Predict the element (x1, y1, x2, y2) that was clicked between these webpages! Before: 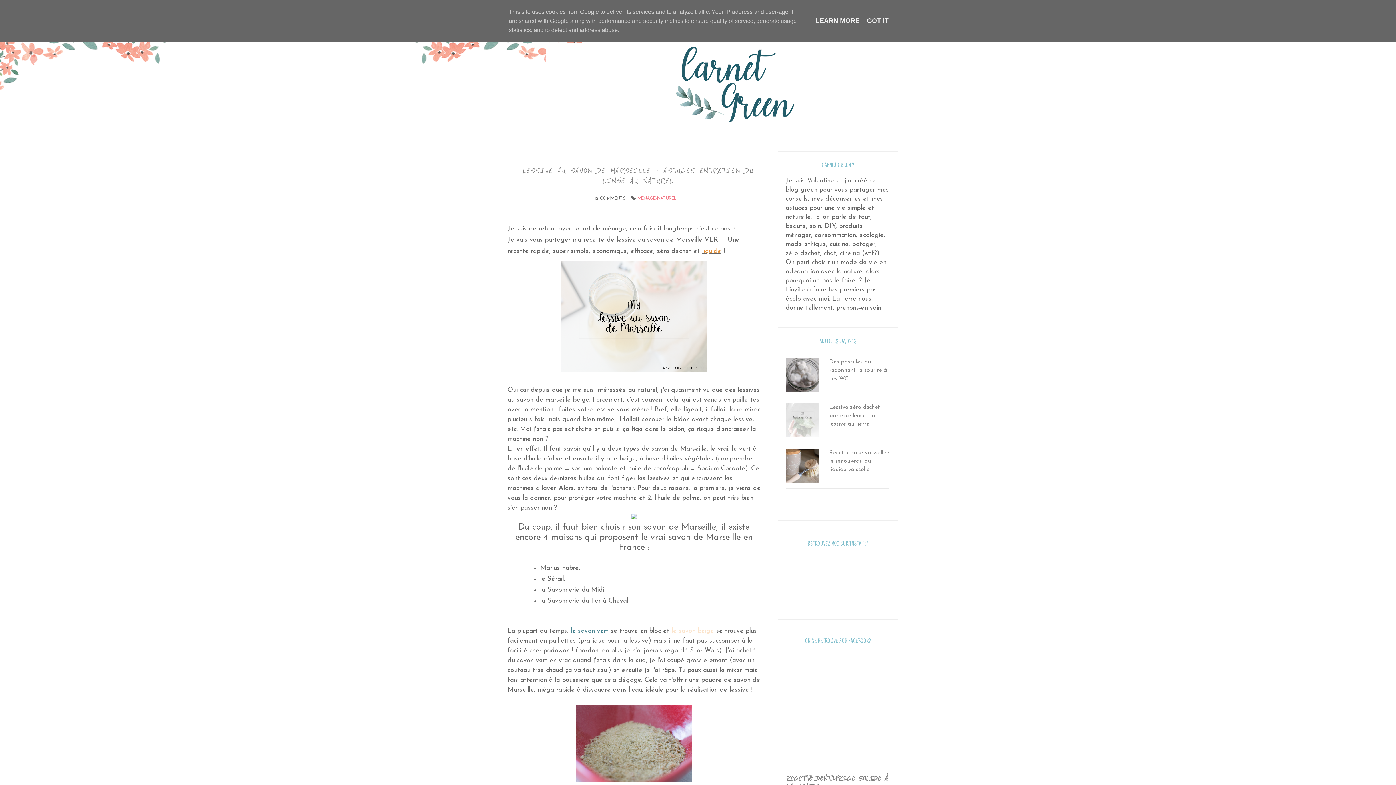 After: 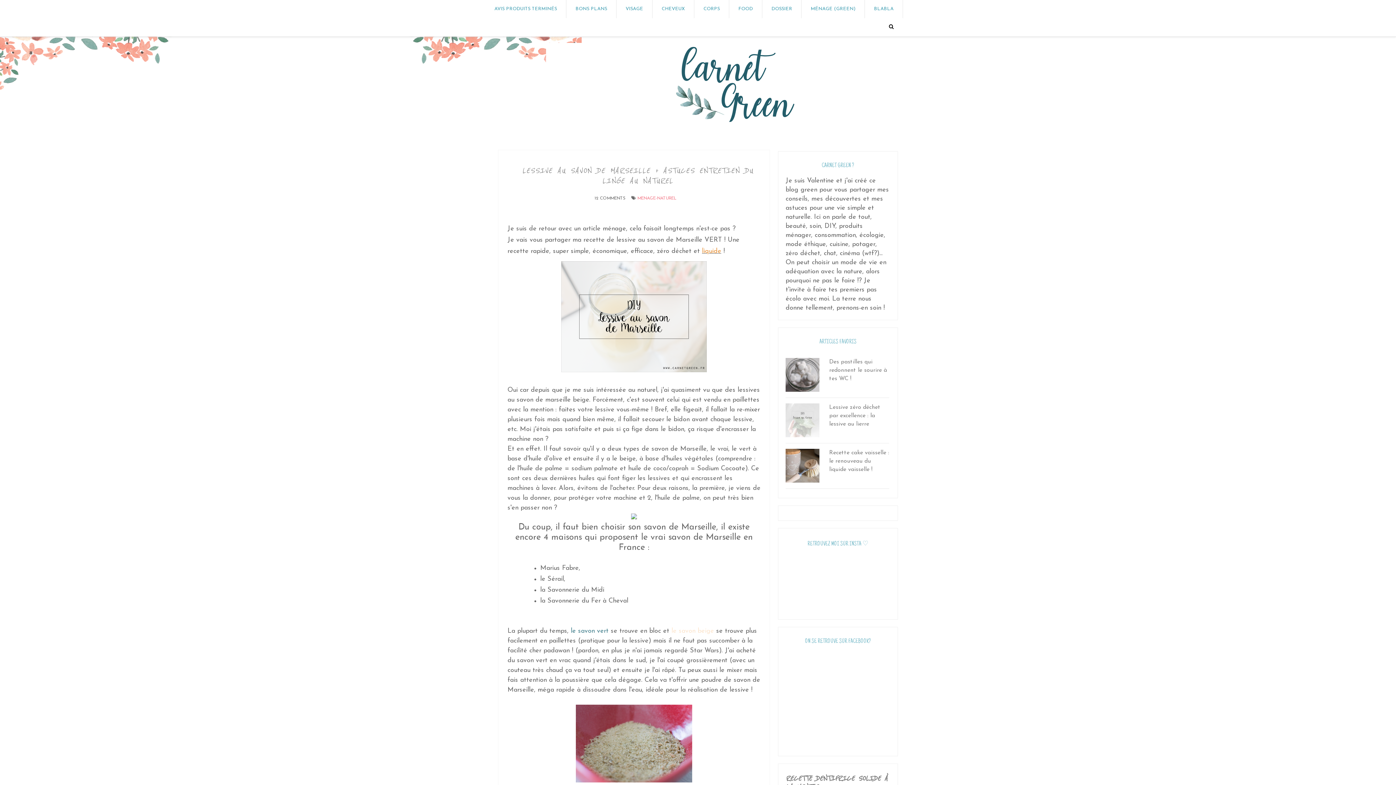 Action: bbox: (864, 17, 891, 24) label: GOT IT